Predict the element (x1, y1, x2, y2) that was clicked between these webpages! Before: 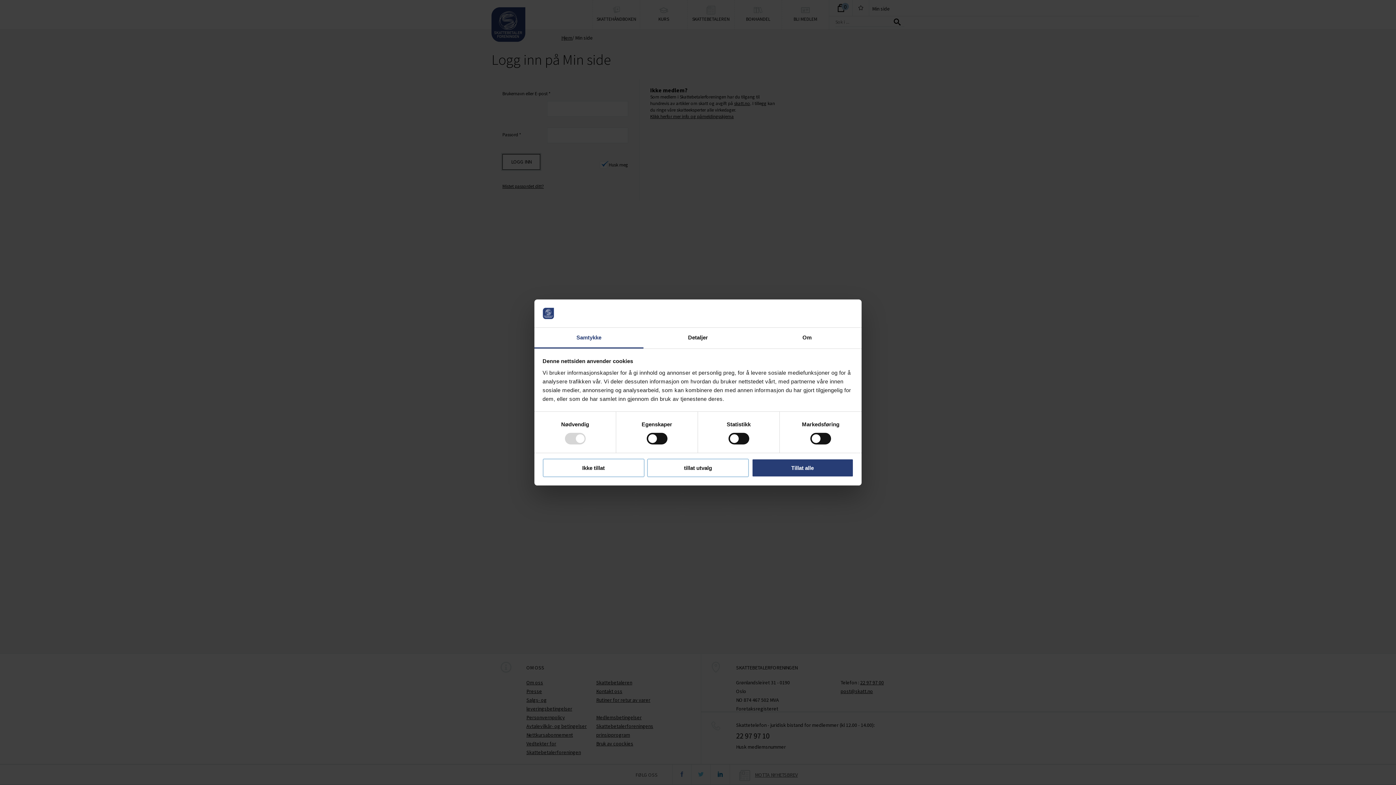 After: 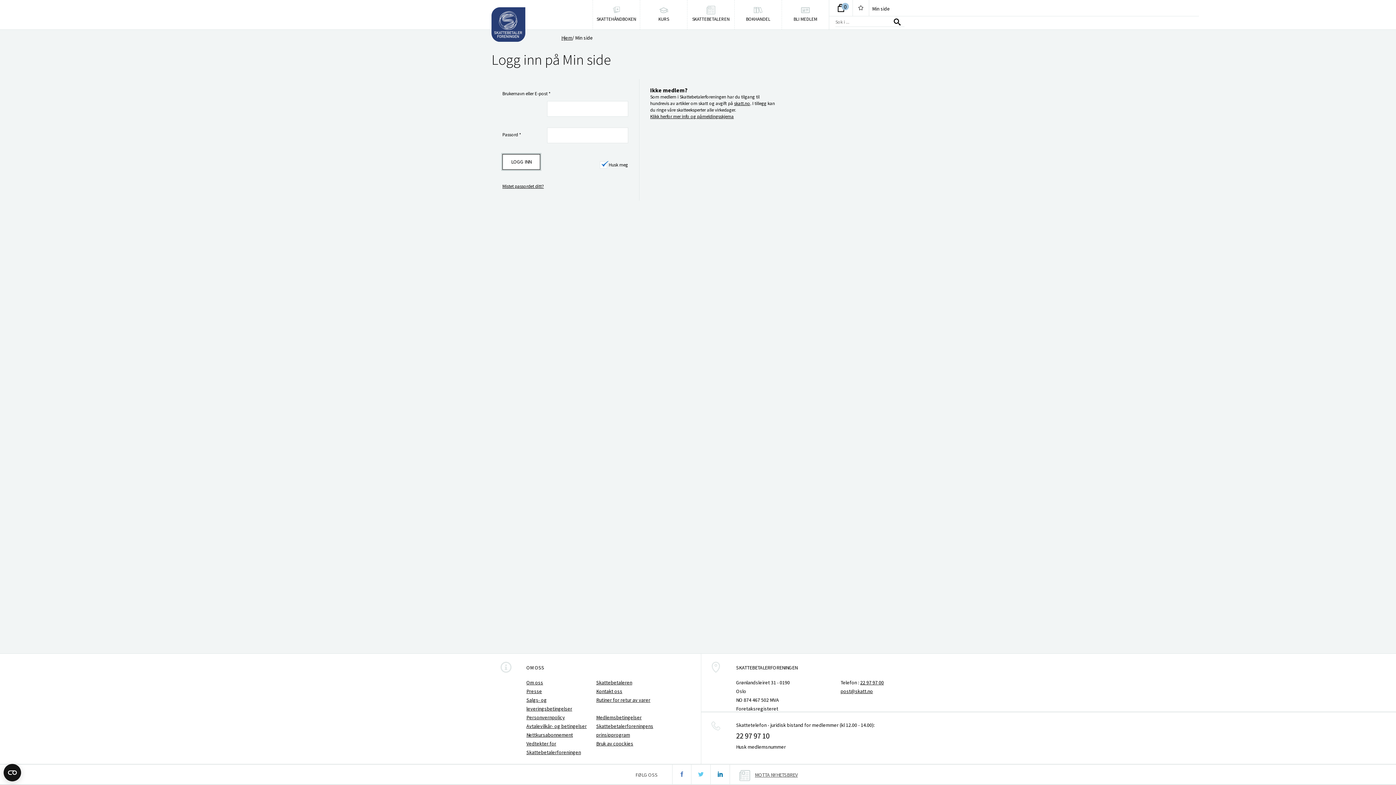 Action: bbox: (542, 458, 644, 477) label: Ikke tillat